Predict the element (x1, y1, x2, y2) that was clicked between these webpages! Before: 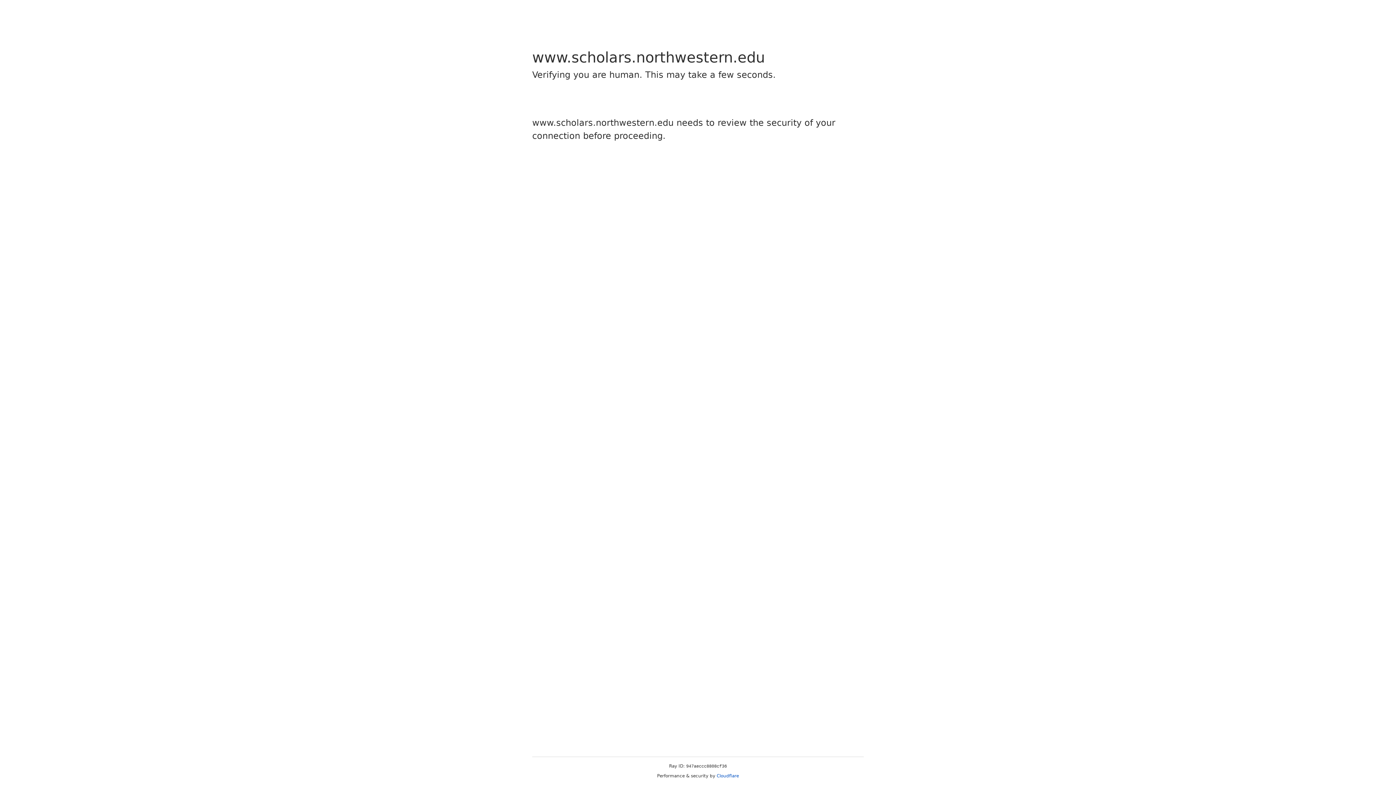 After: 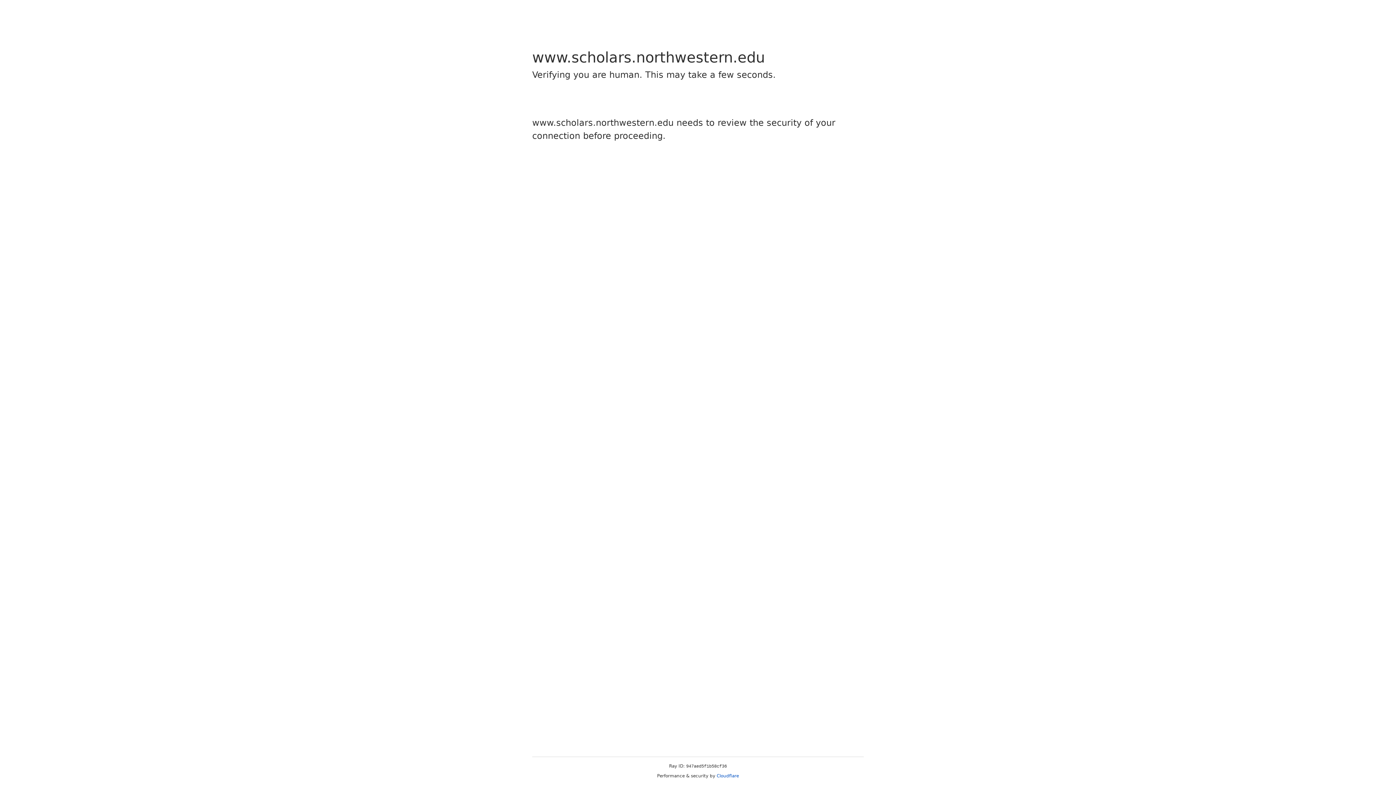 Action: label: Cloudflare bbox: (716, 773, 739, 778)